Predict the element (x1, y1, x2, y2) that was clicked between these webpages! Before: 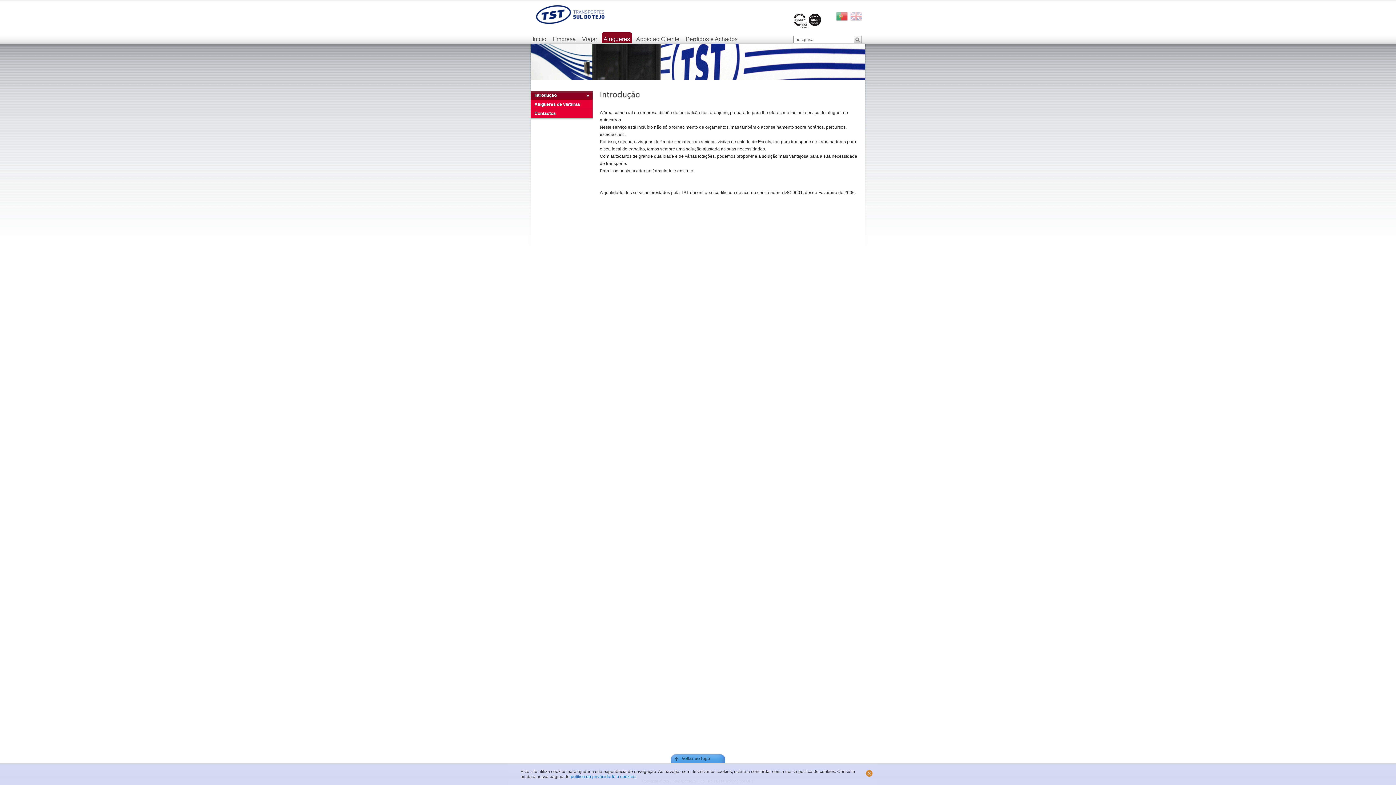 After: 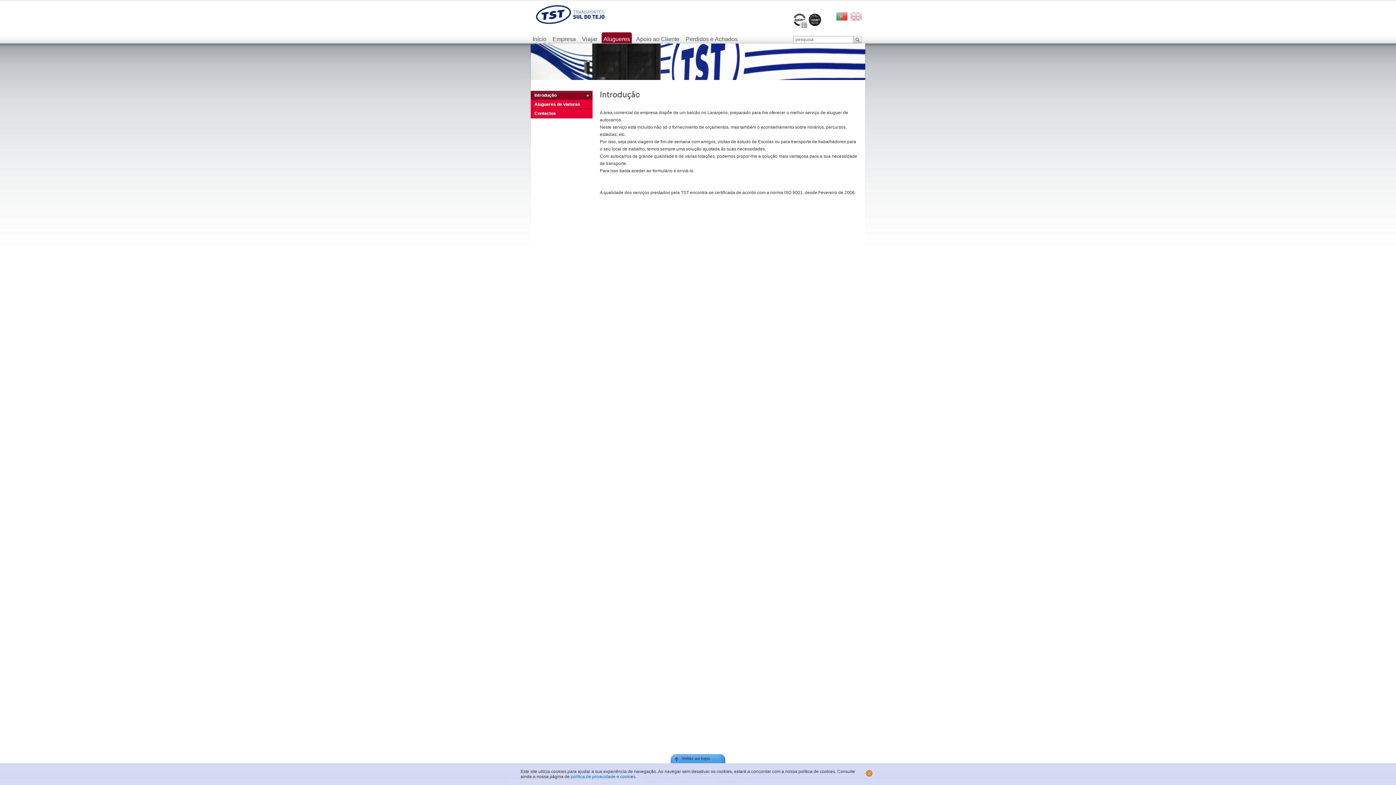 Action: bbox: (834, 10, 850, 22)